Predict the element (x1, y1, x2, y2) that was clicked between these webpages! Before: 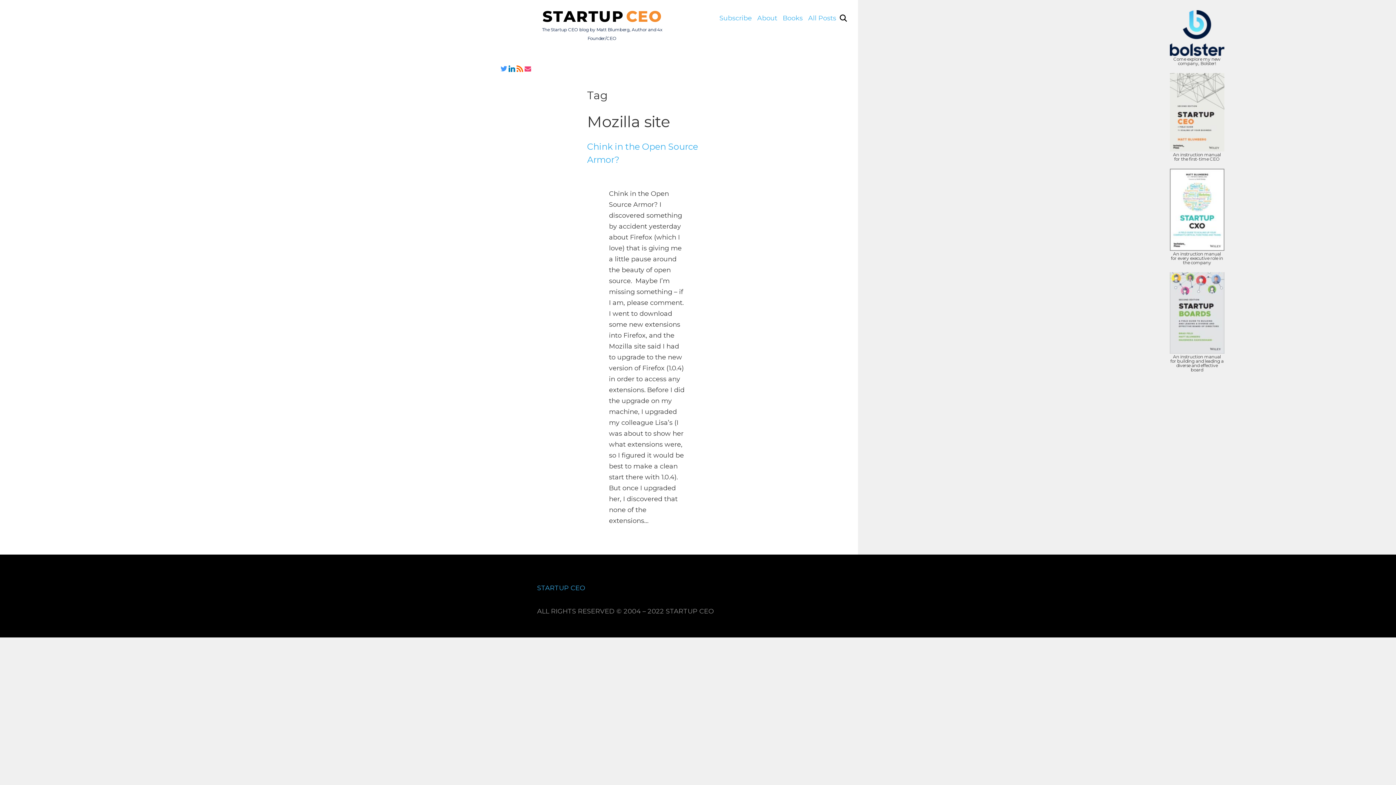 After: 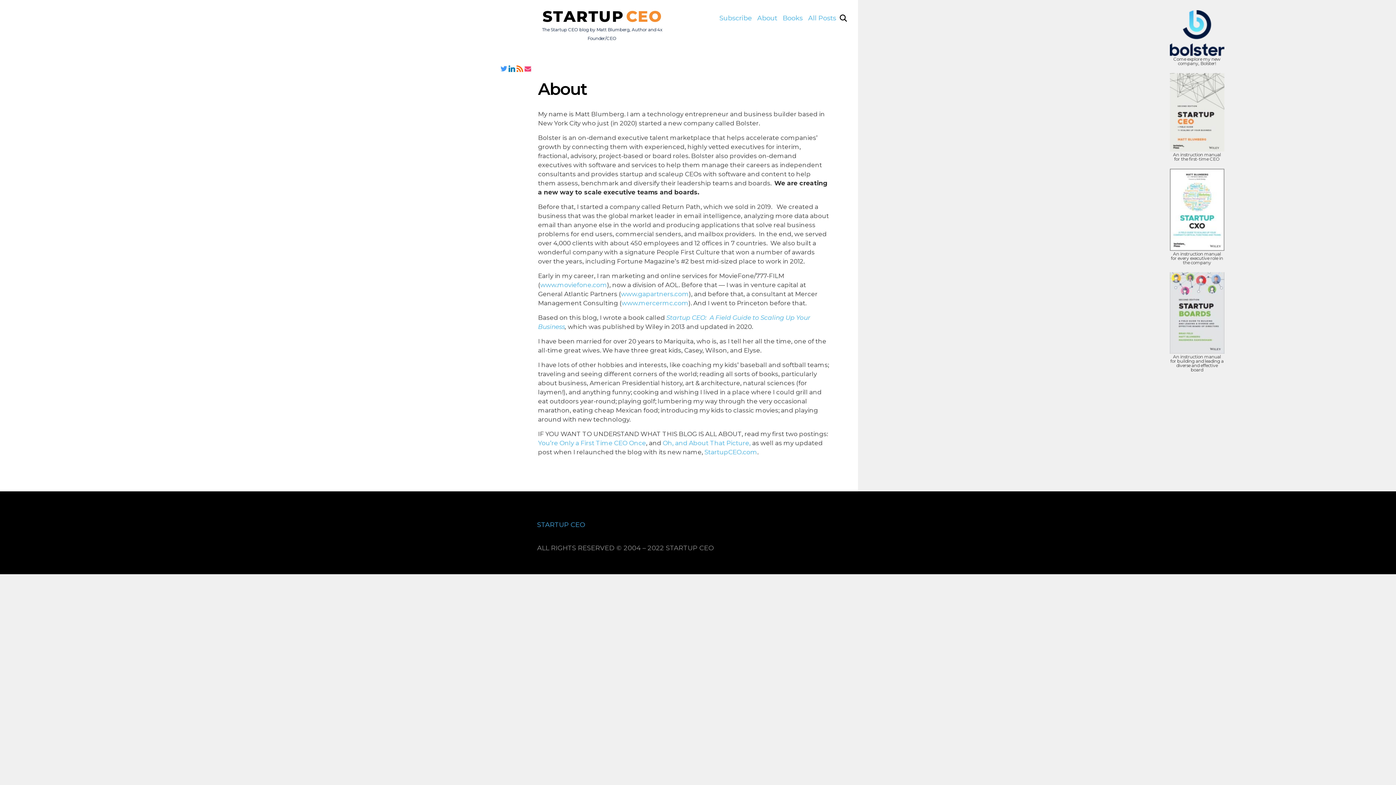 Action: bbox: (757, 14, 777, 22) label: About